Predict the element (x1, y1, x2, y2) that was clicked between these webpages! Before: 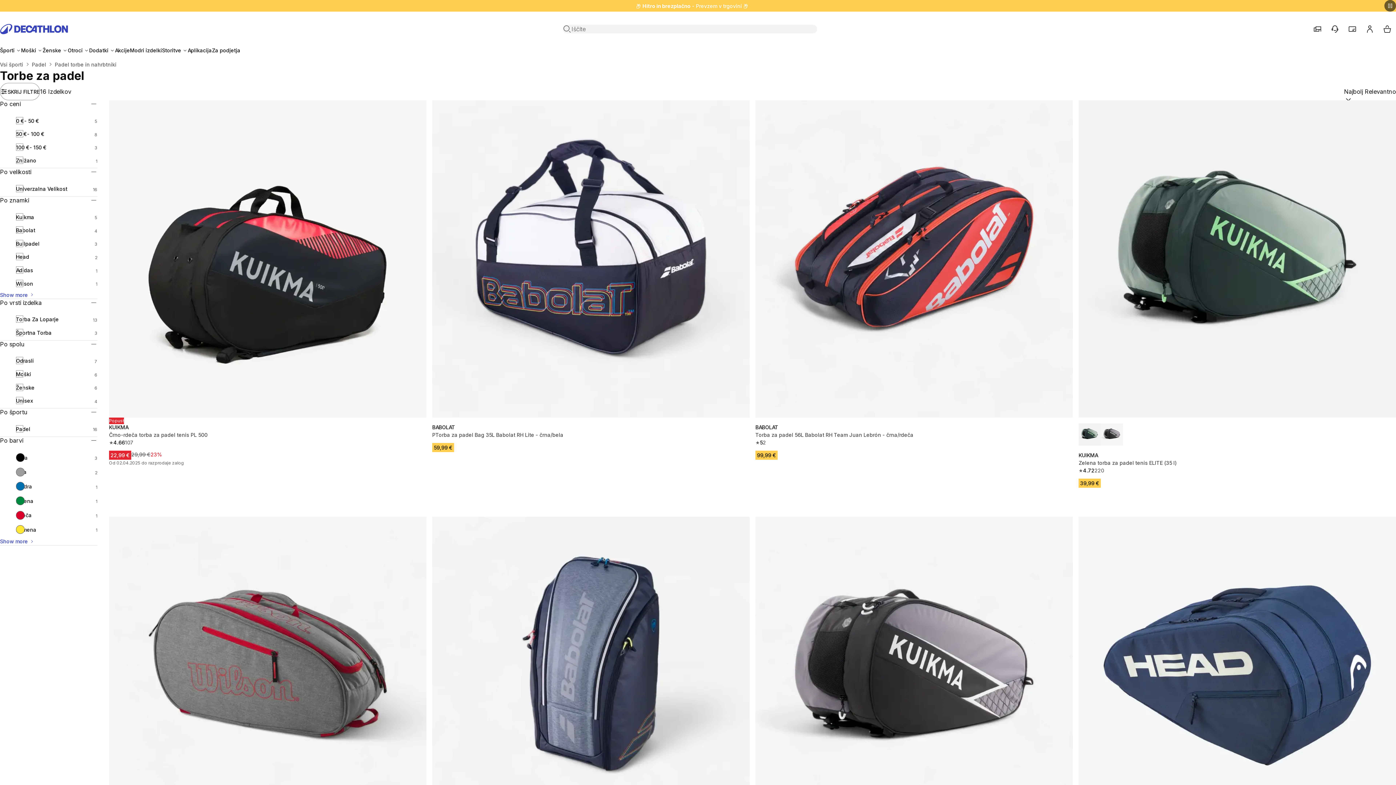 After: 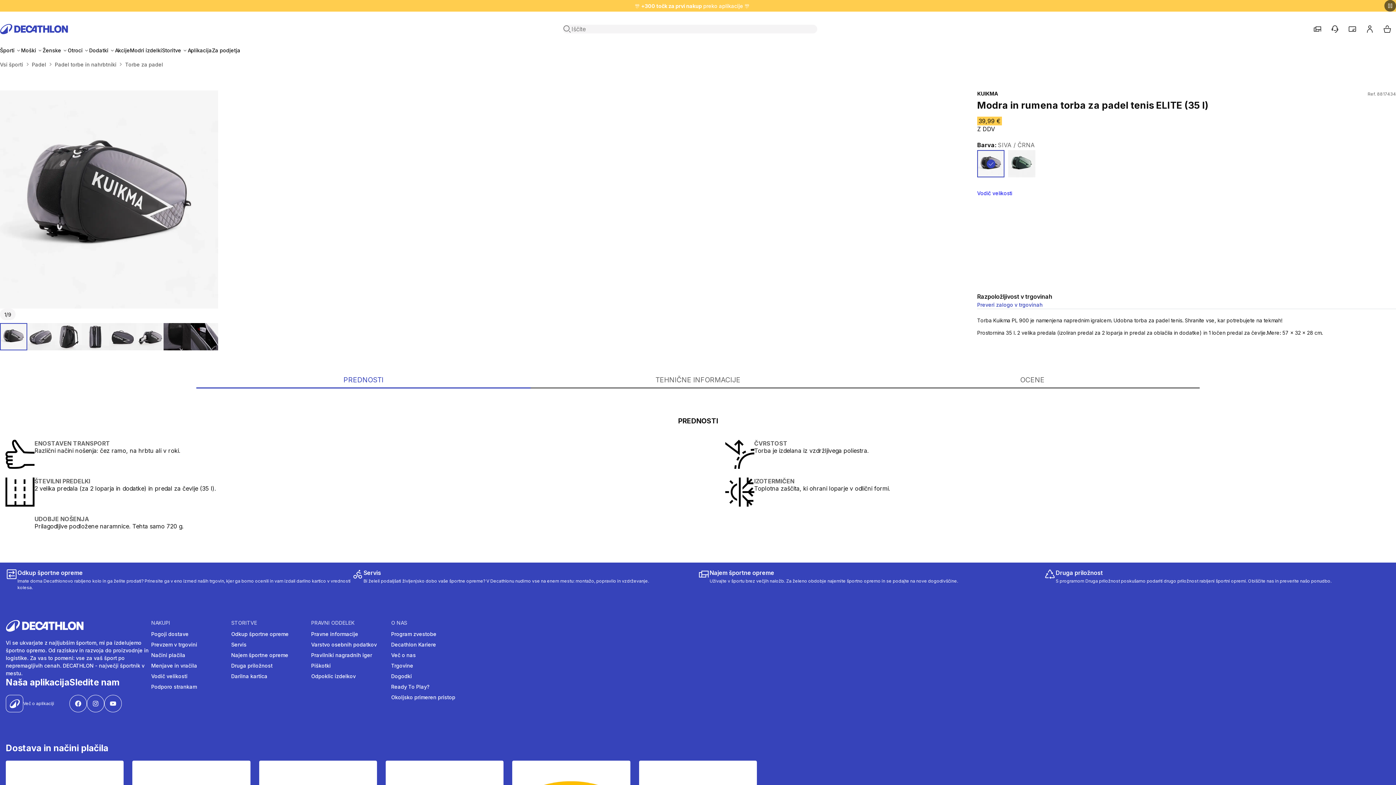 Action: bbox: (755, 517, 1073, 834)